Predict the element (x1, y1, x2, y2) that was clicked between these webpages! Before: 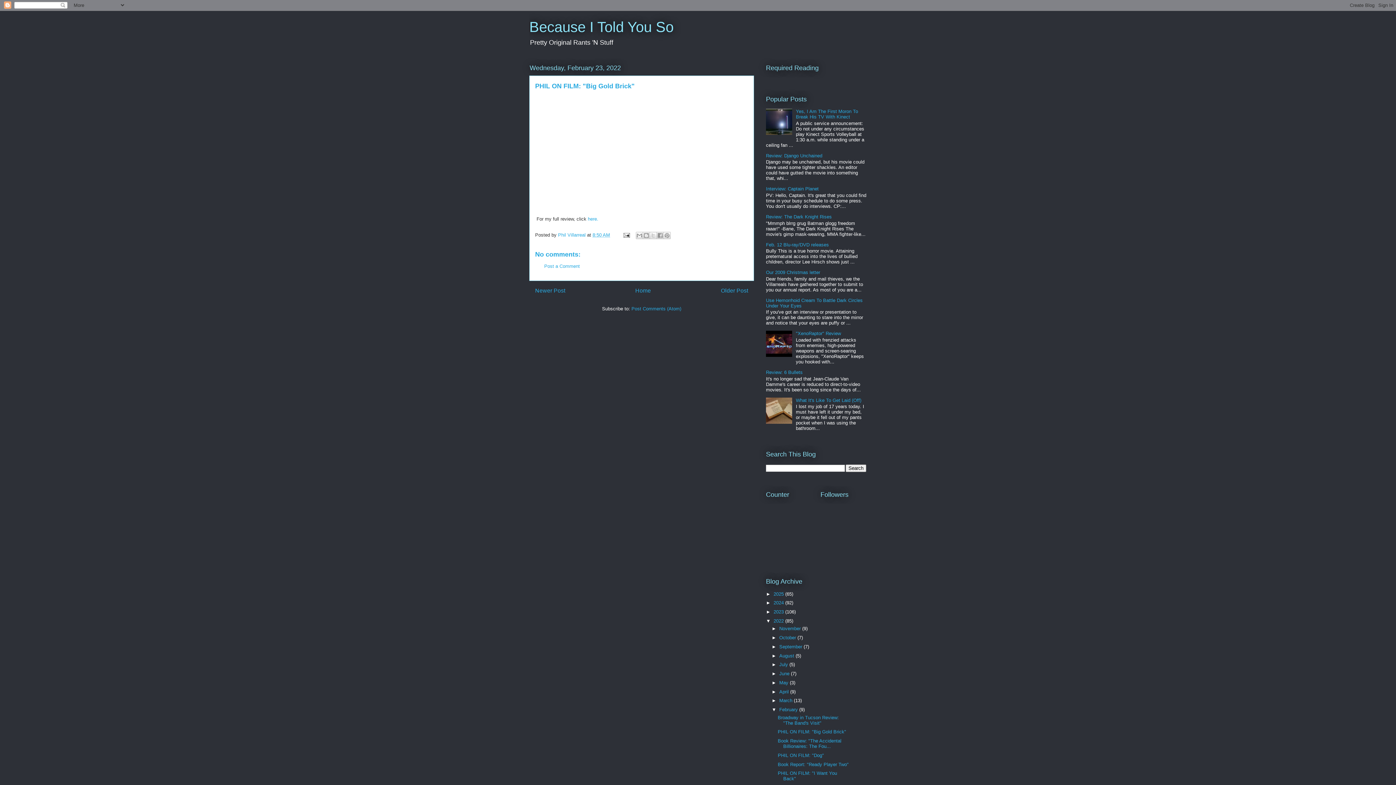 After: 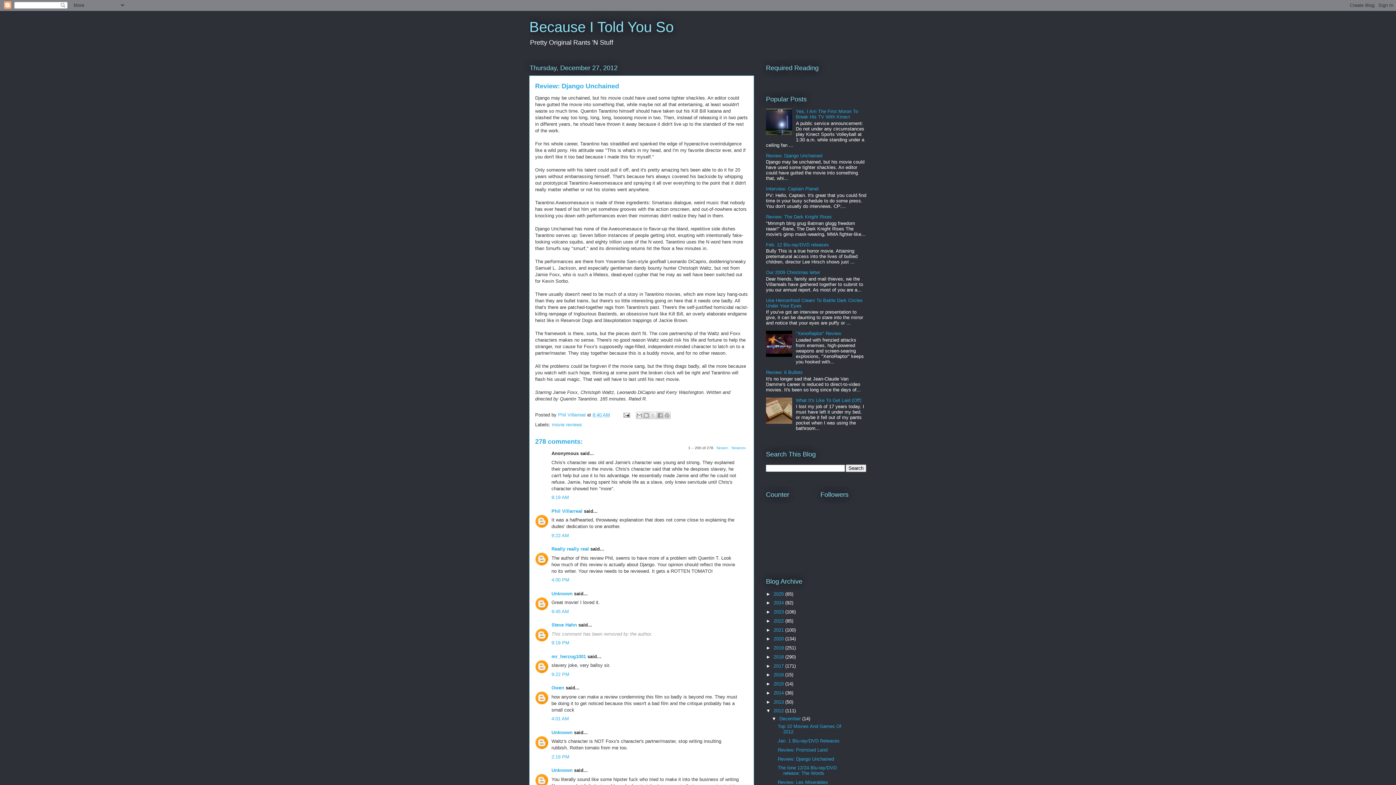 Action: bbox: (766, 153, 822, 158) label: Review: Django Unchained